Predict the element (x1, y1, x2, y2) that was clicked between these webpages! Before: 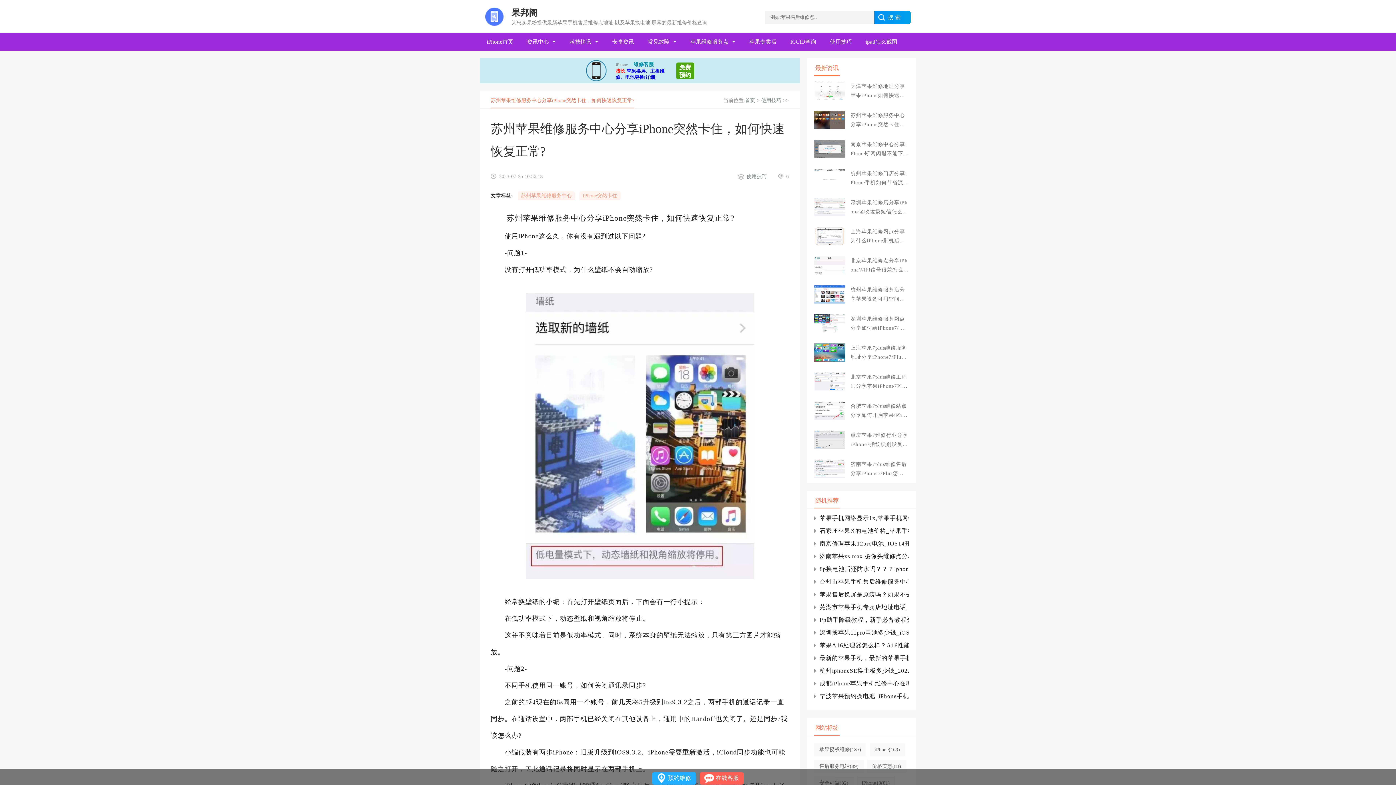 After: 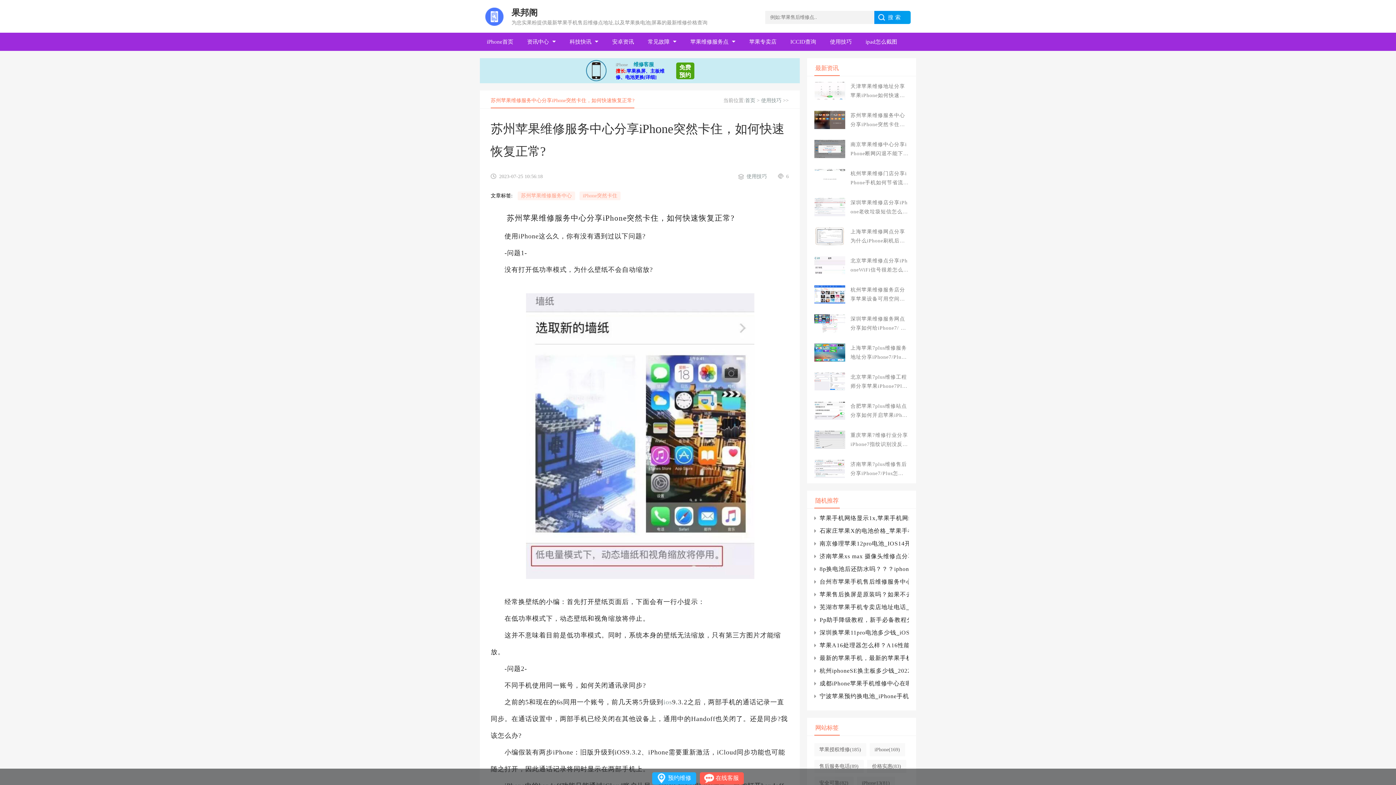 Action: label: 预约维修 bbox: (668, 775, 691, 781)